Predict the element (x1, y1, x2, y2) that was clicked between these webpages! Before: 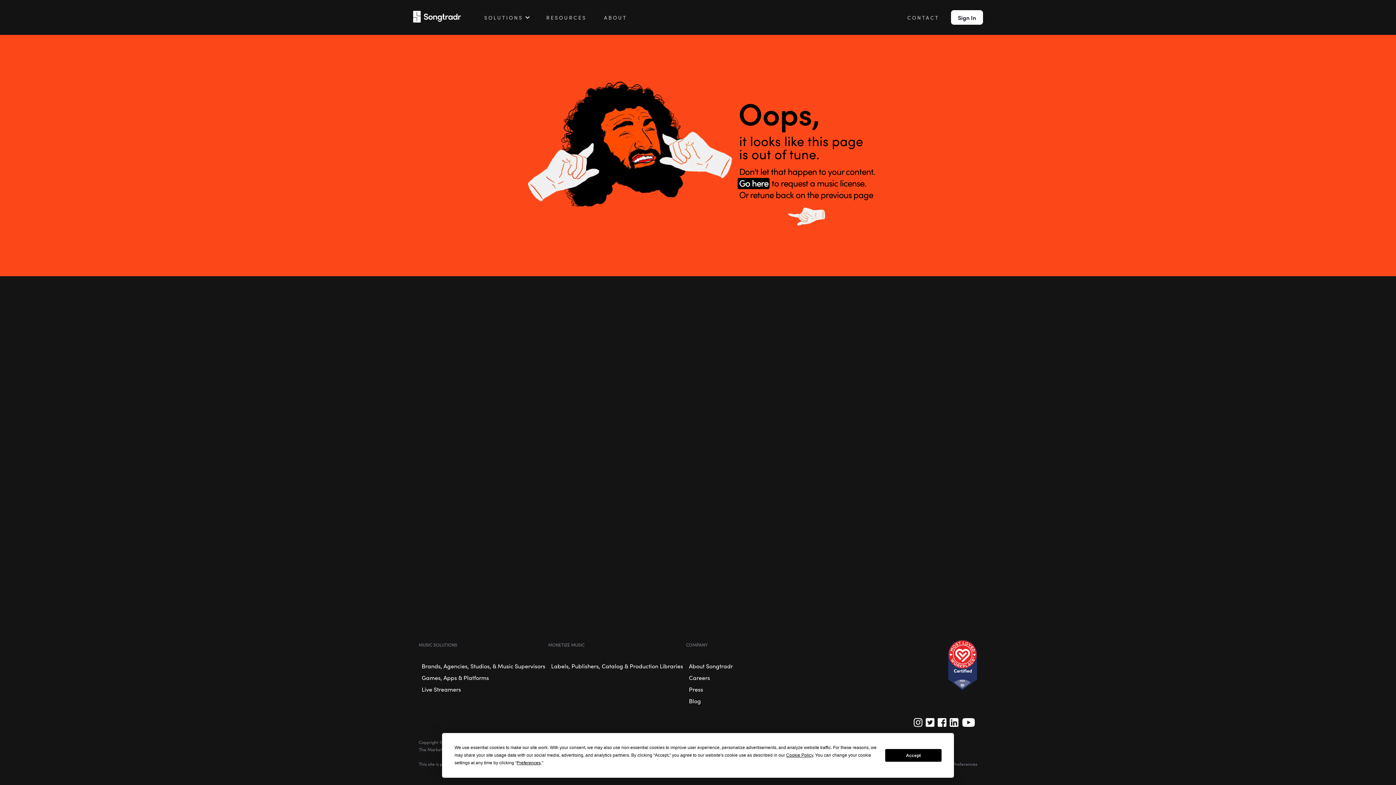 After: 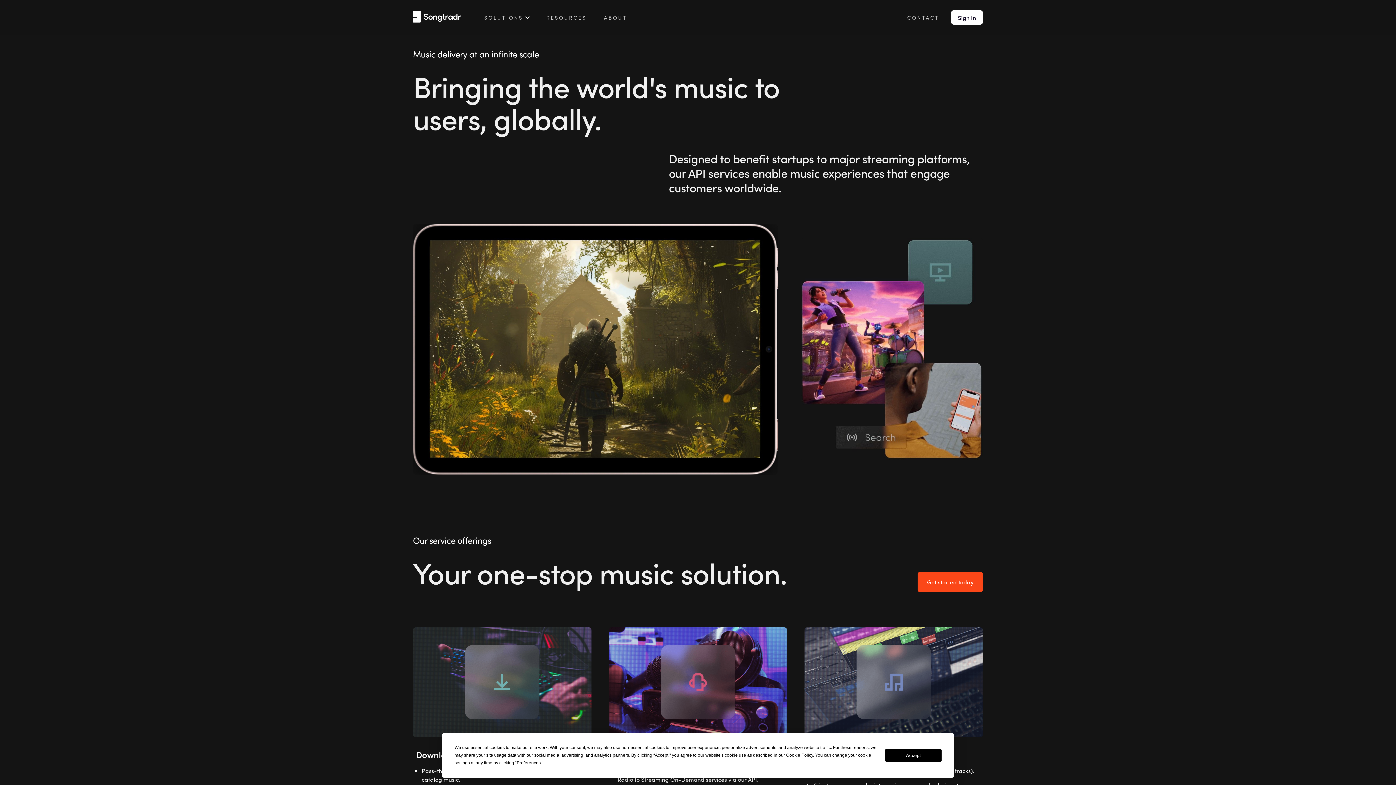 Action: bbox: (418, 672, 492, 683) label: Games, Apps & Platforms